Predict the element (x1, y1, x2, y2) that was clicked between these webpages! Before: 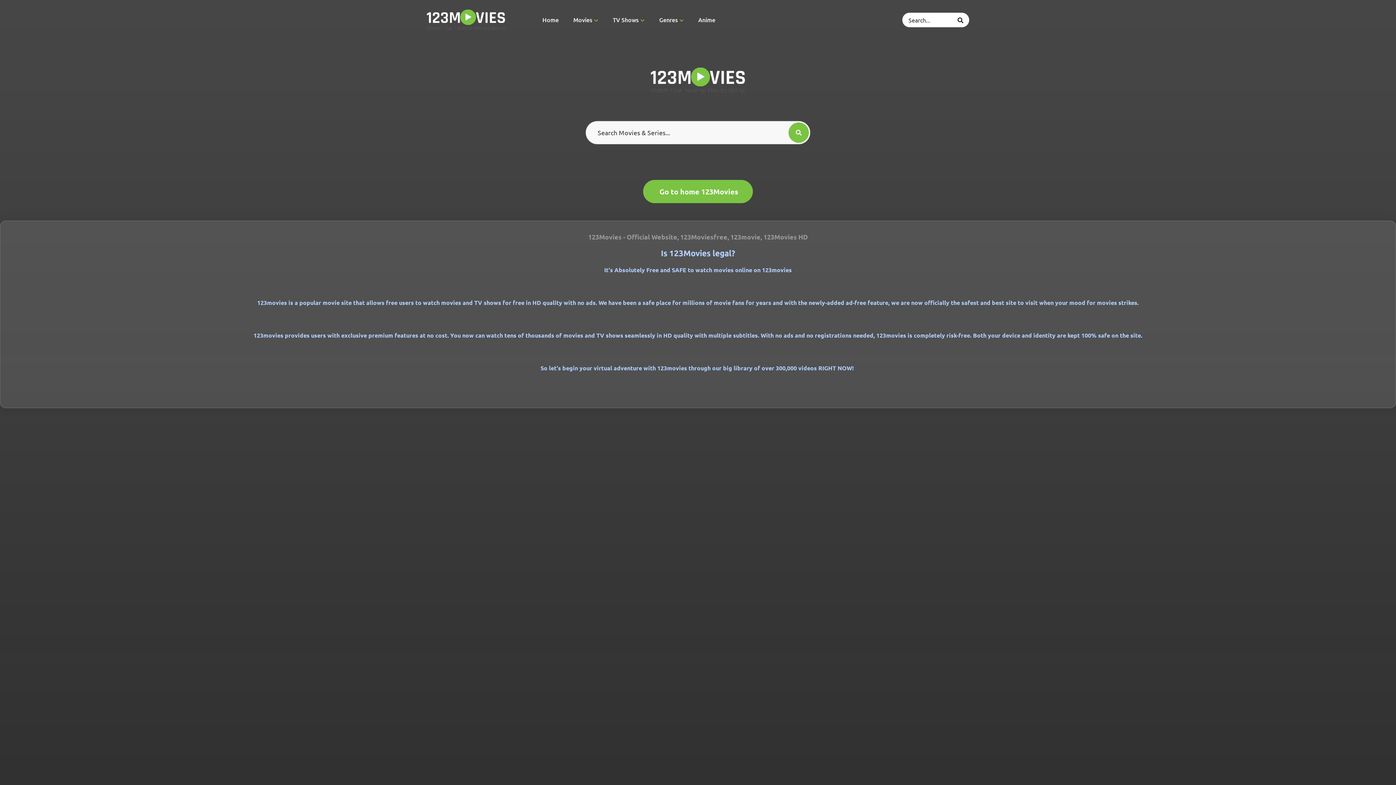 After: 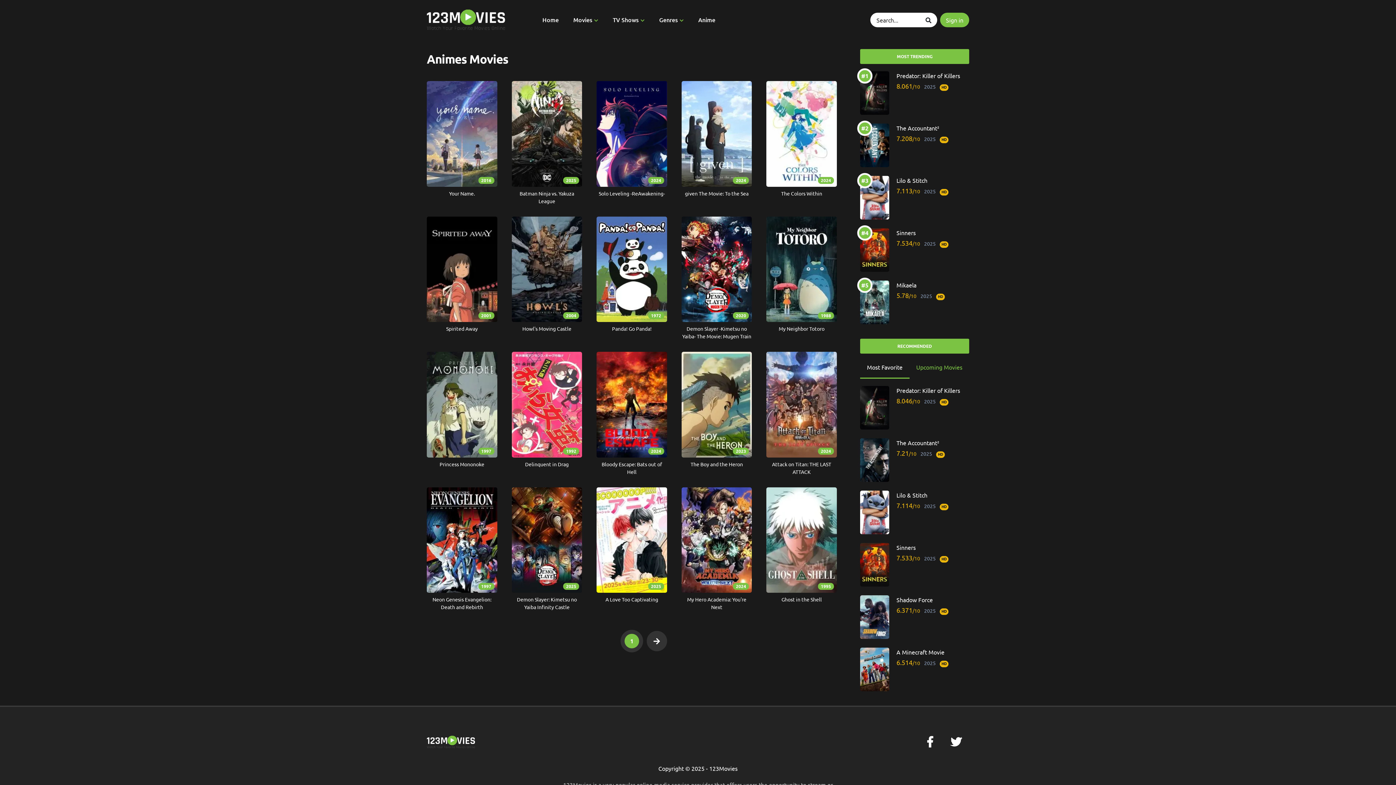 Action: bbox: (698, 12, 715, 27) label: Anime